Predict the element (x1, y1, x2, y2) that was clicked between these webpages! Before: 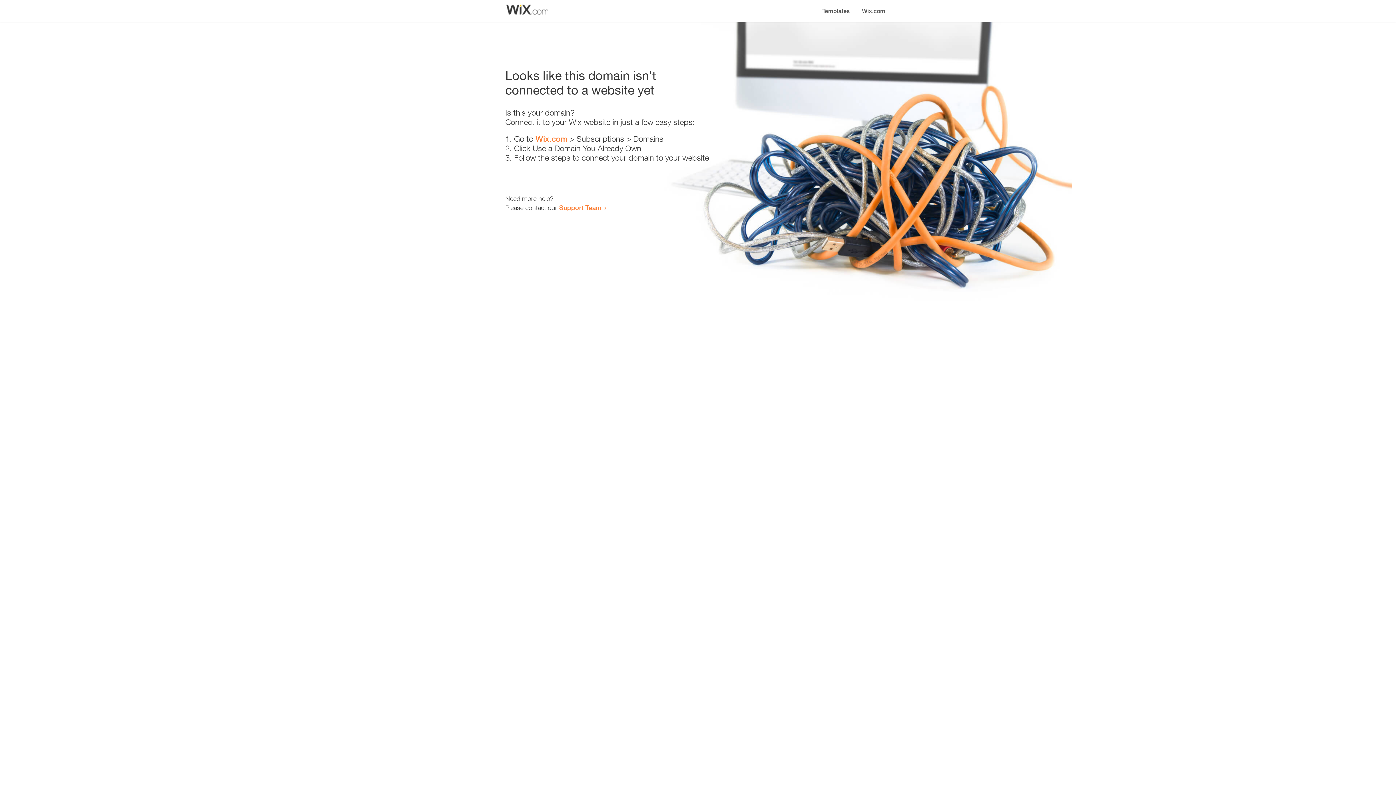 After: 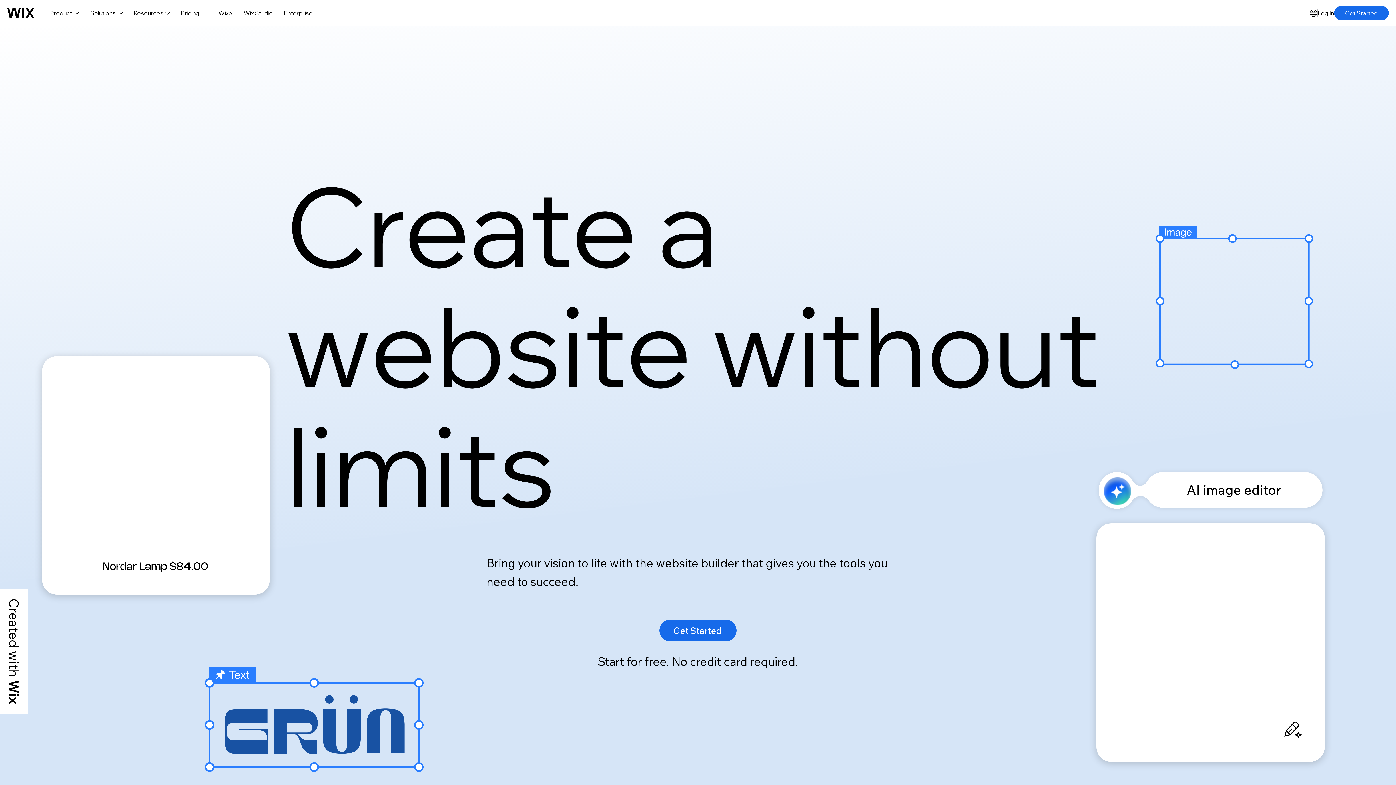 Action: bbox: (535, 134, 567, 143) label: Wix.com